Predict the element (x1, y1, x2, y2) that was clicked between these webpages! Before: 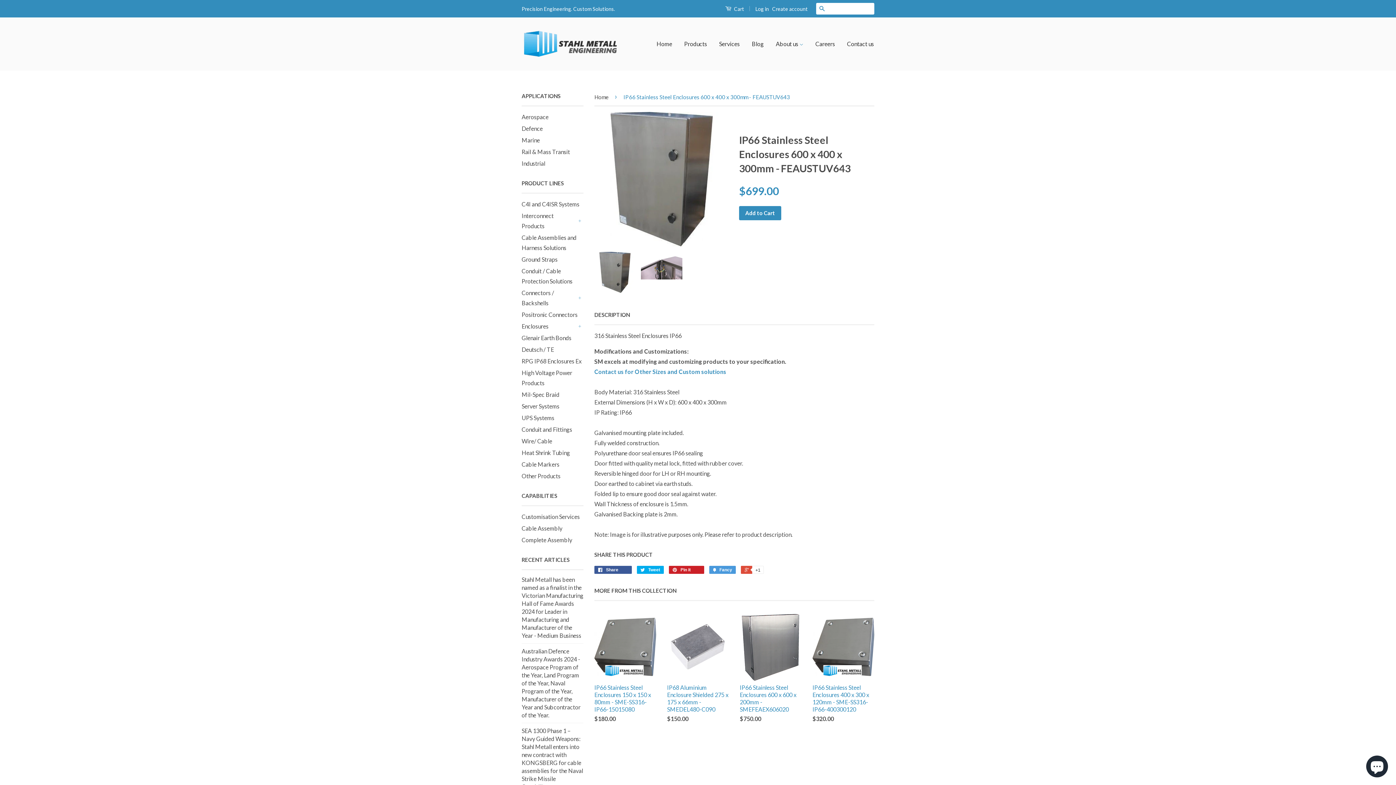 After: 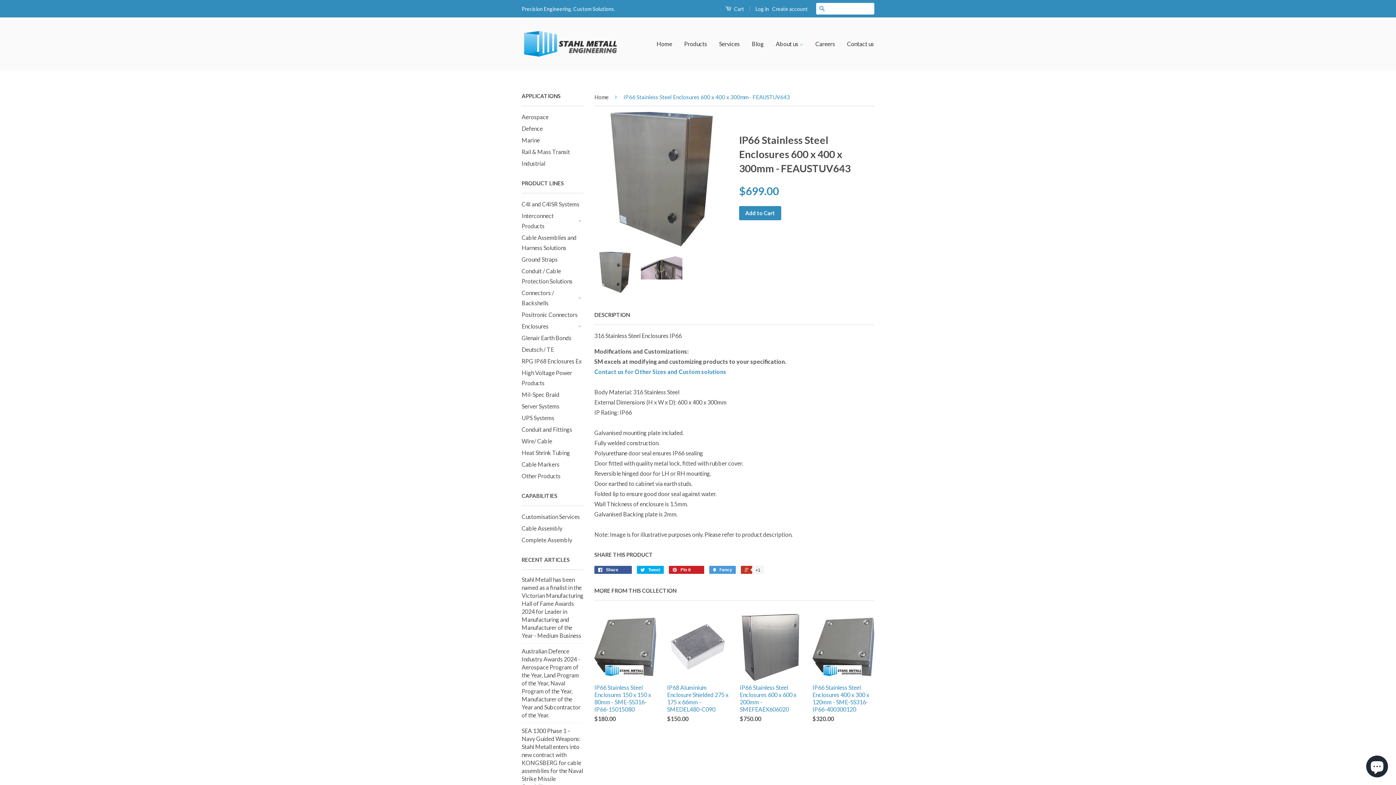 Action: label:  +1 bbox: (741, 566, 763, 574)